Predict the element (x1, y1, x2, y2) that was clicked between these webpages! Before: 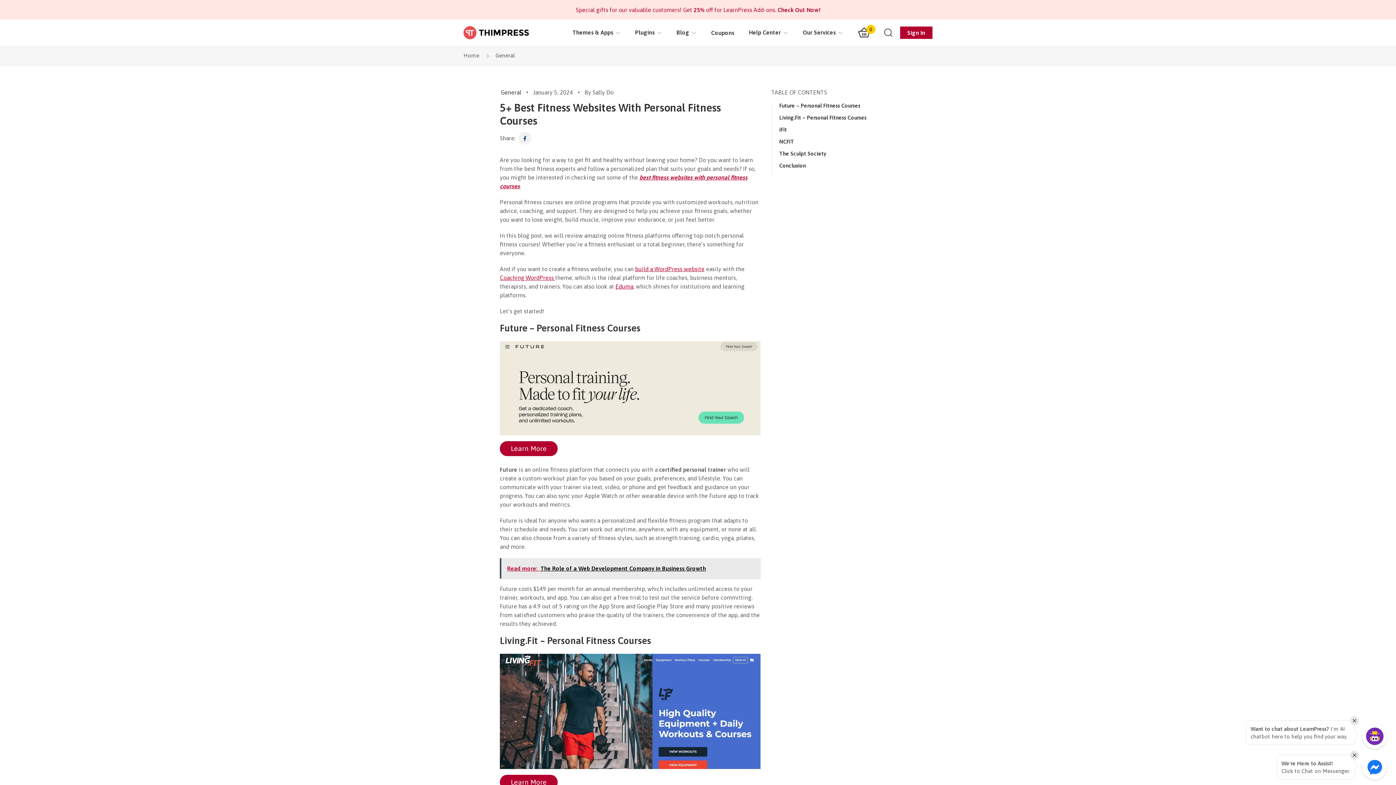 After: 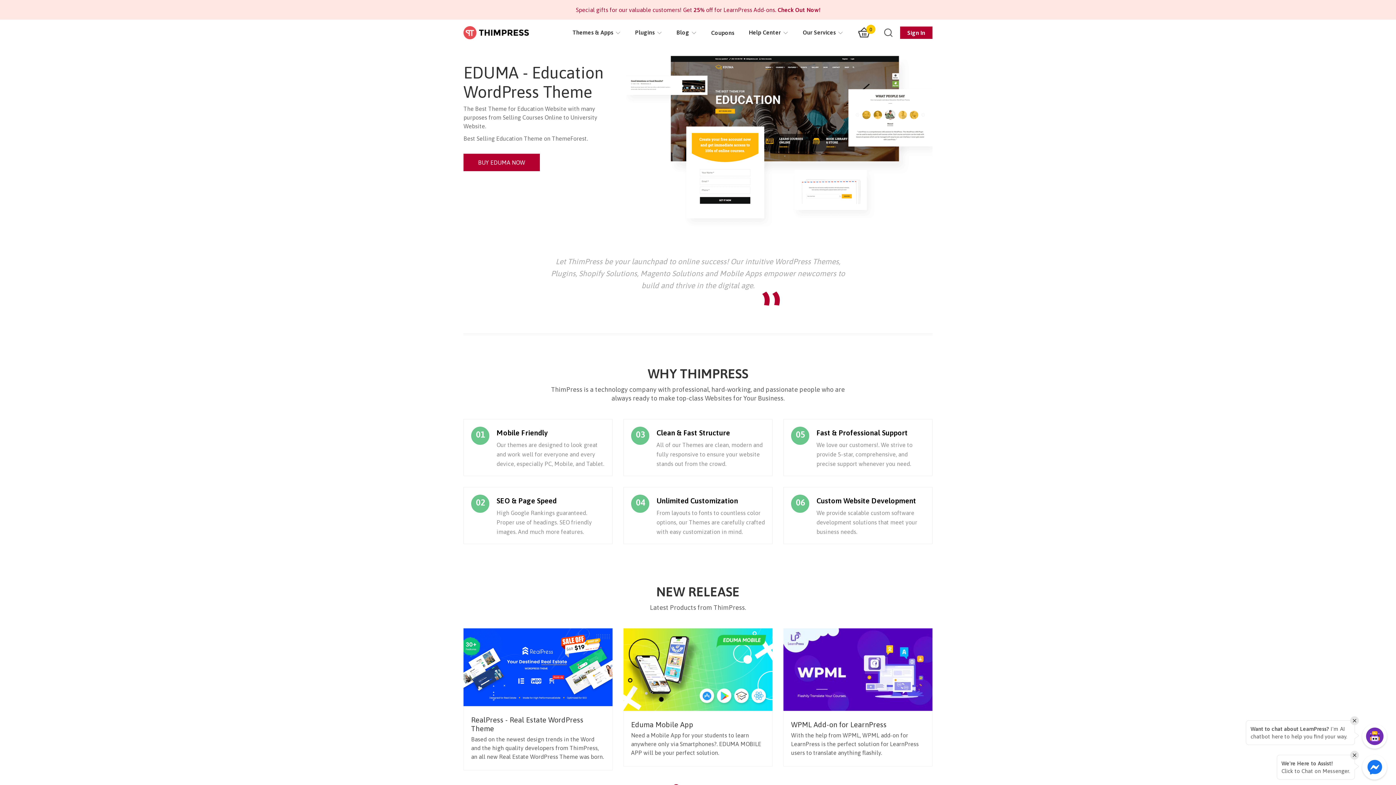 Action: bbox: (463, 26, 529, 39)